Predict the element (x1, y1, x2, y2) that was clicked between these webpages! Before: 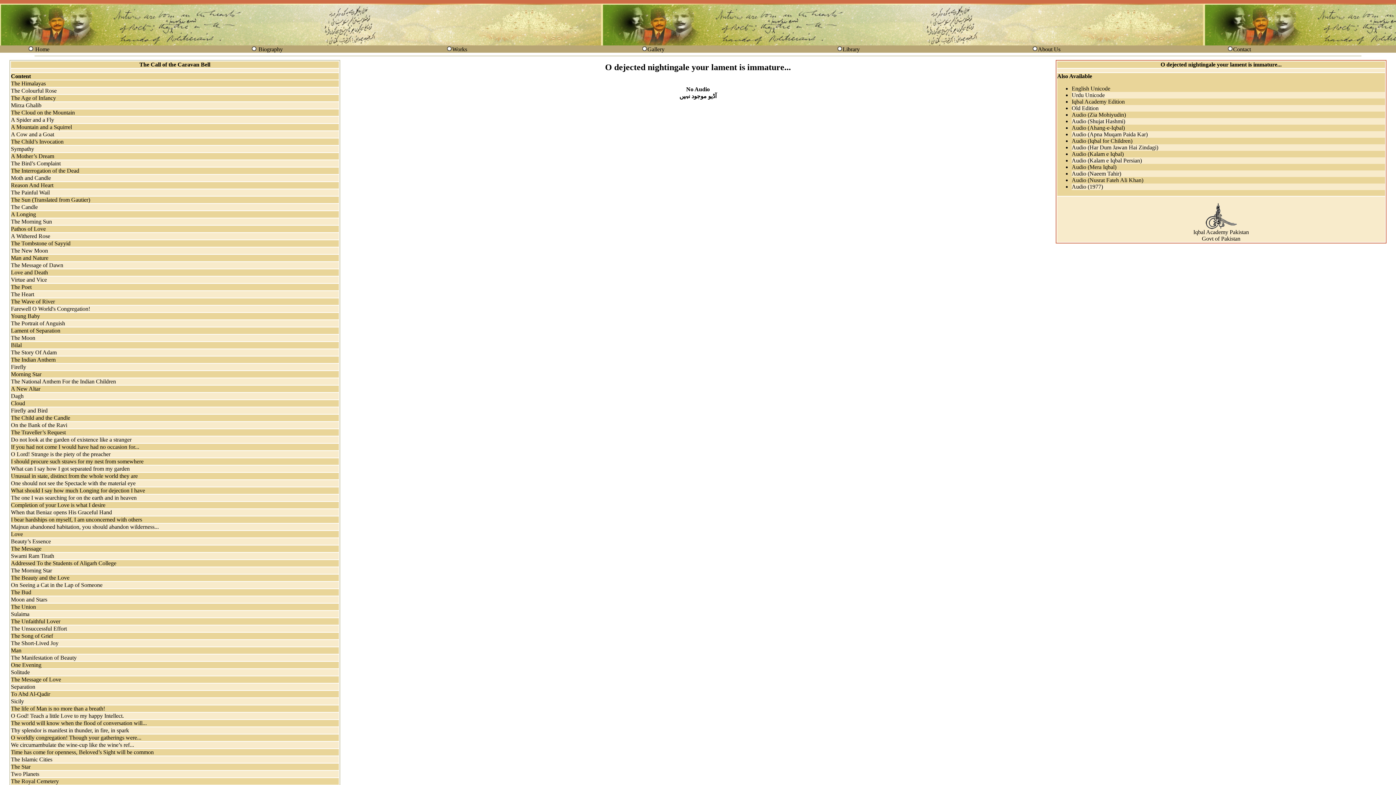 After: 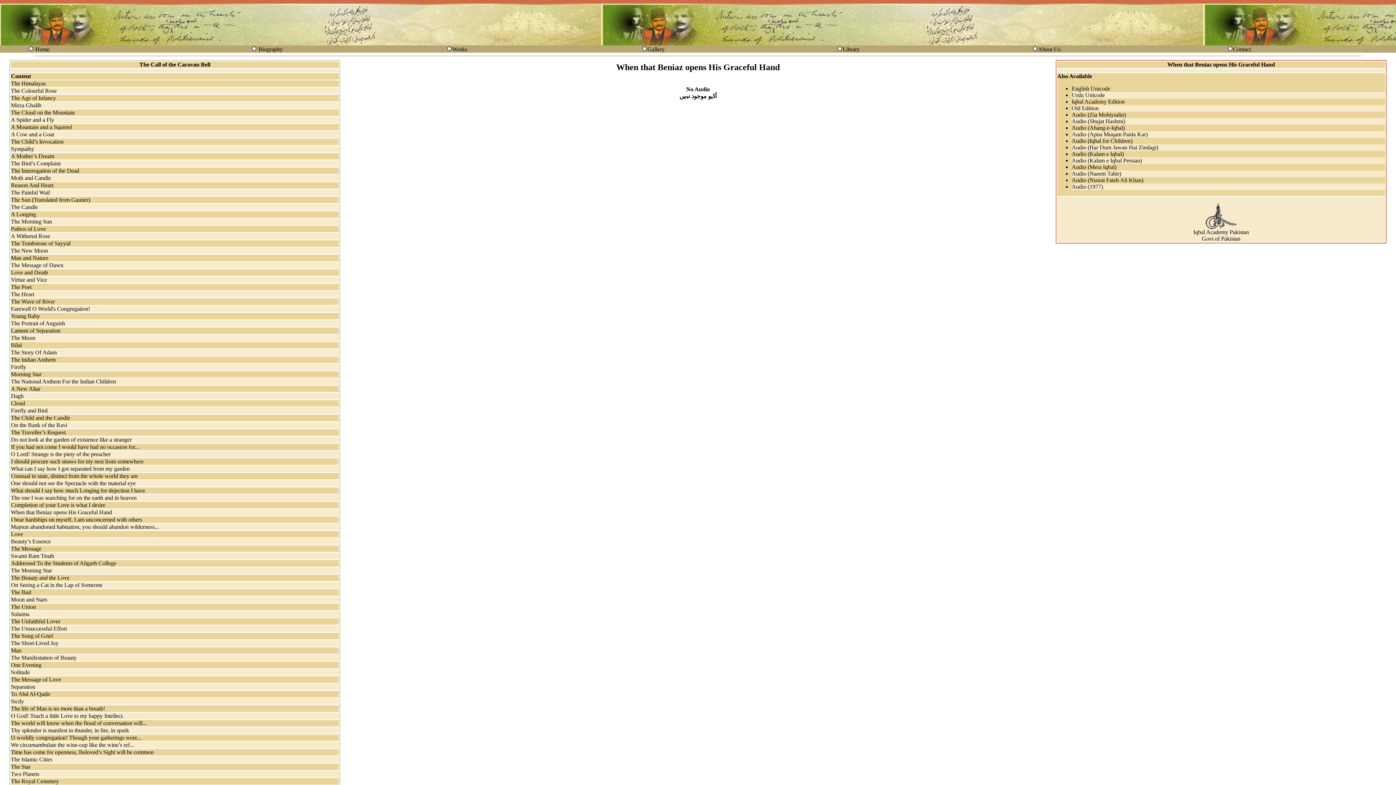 Action: label: When that Beniaz opens His Graceful Hand bbox: (10, 509, 112, 515)